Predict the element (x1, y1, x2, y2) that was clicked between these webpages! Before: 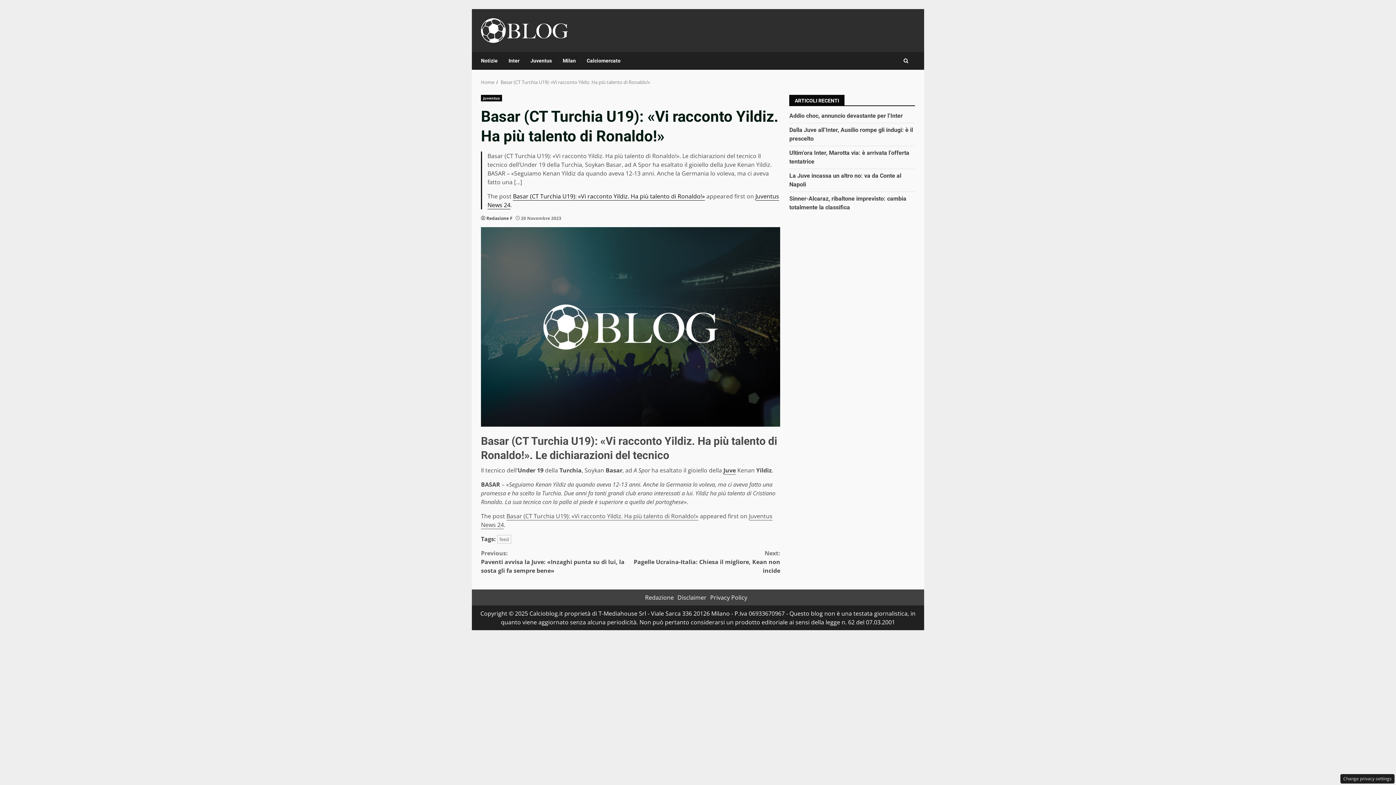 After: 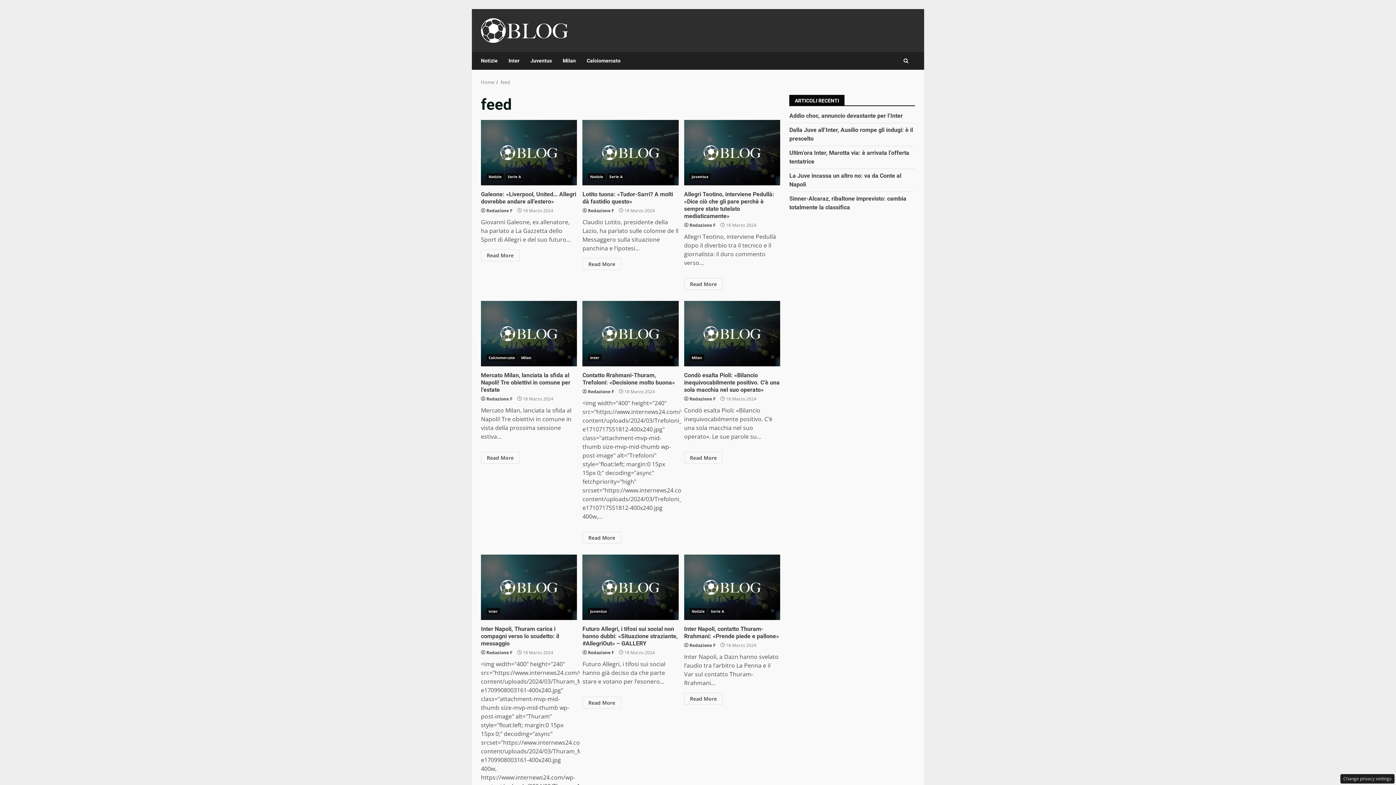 Action: bbox: (497, 535, 511, 544) label: feed